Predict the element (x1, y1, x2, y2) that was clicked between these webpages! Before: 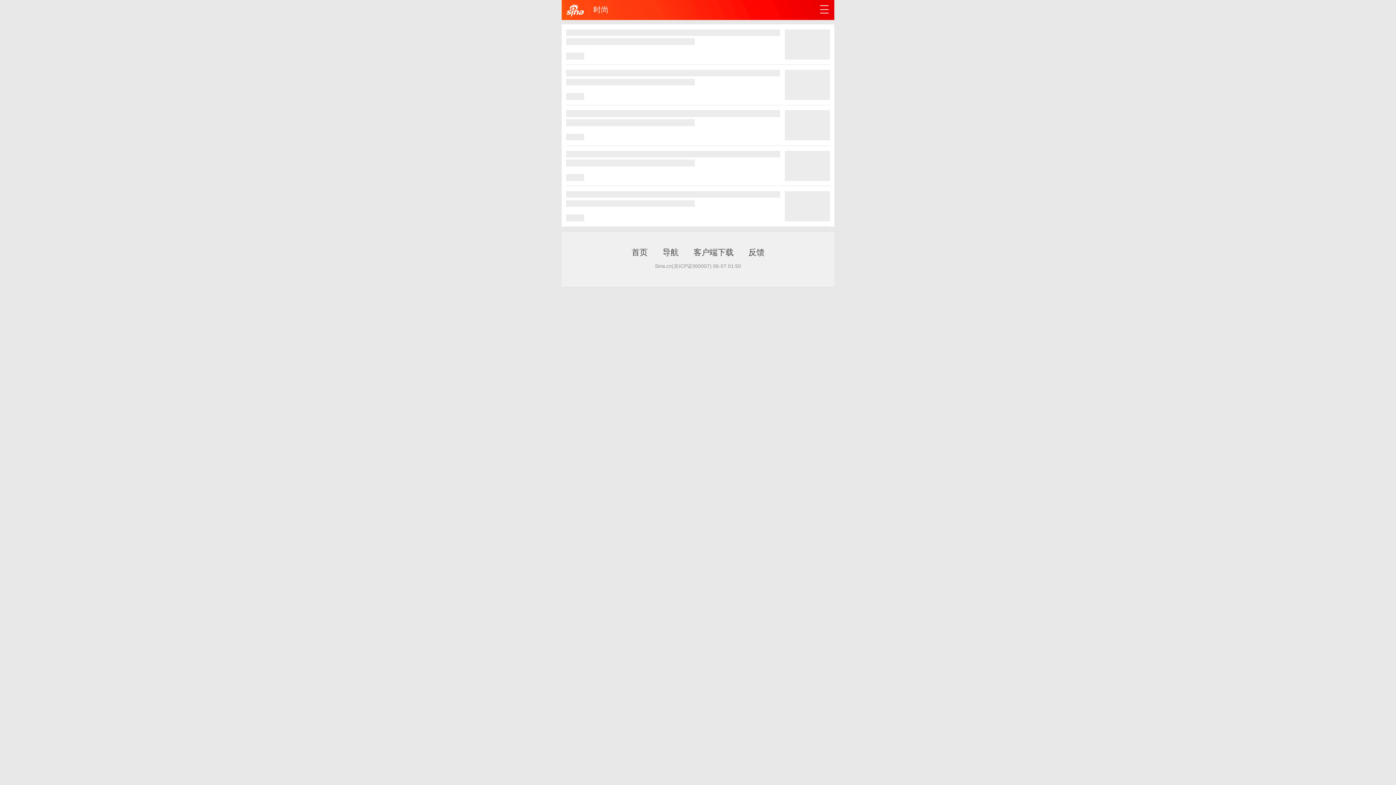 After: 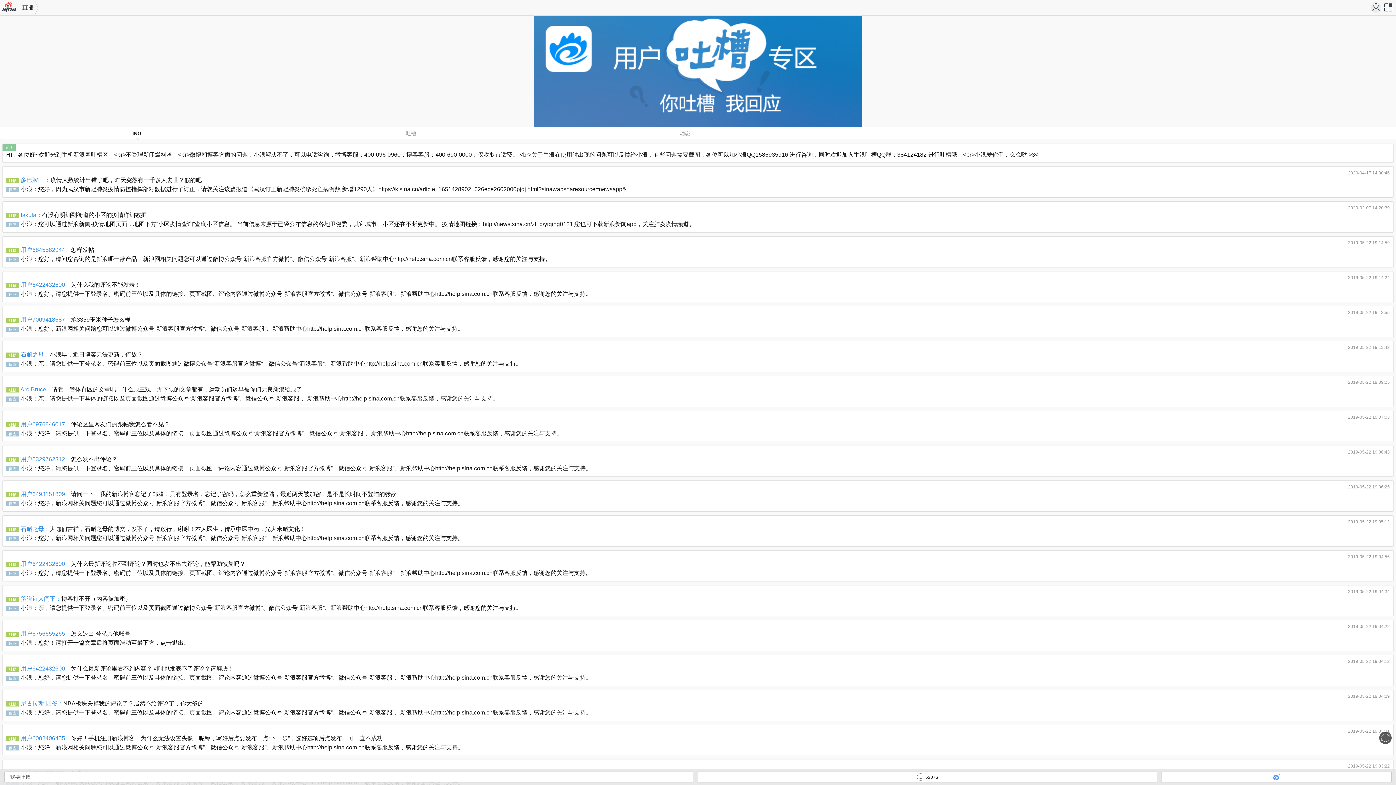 Action: label: 反馈 bbox: (741, 247, 771, 257)